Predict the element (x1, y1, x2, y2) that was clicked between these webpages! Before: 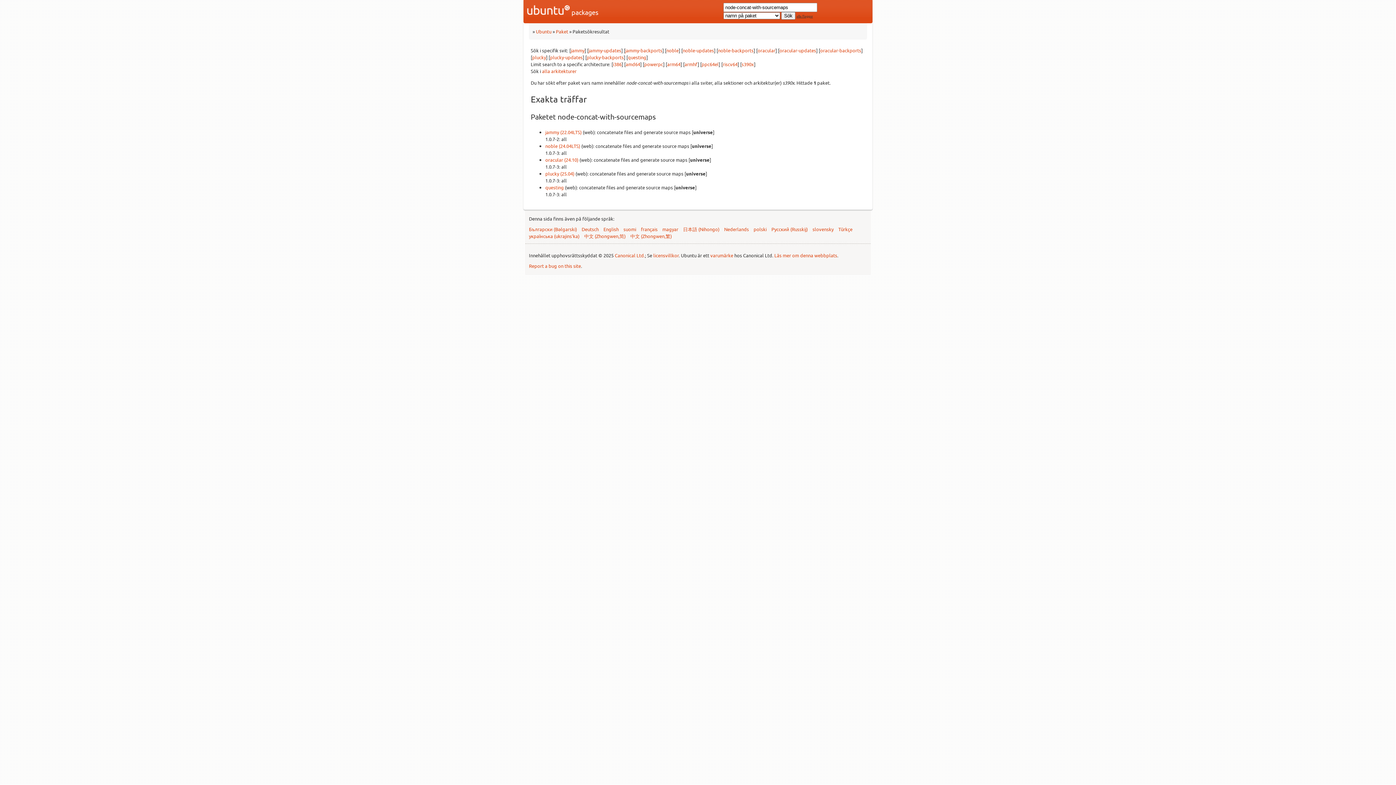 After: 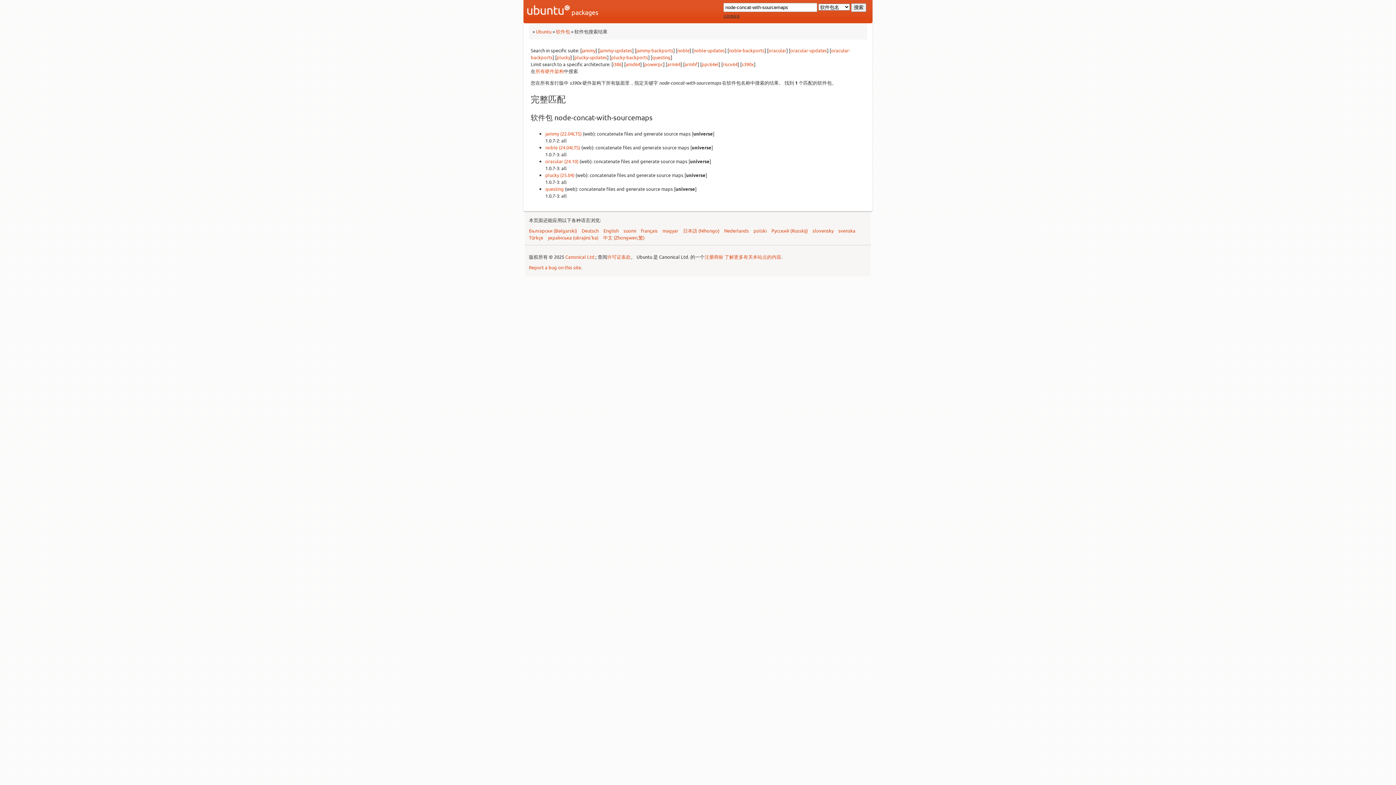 Action: bbox: (584, 233, 625, 239) label: 中文 (Zhongwen,简)